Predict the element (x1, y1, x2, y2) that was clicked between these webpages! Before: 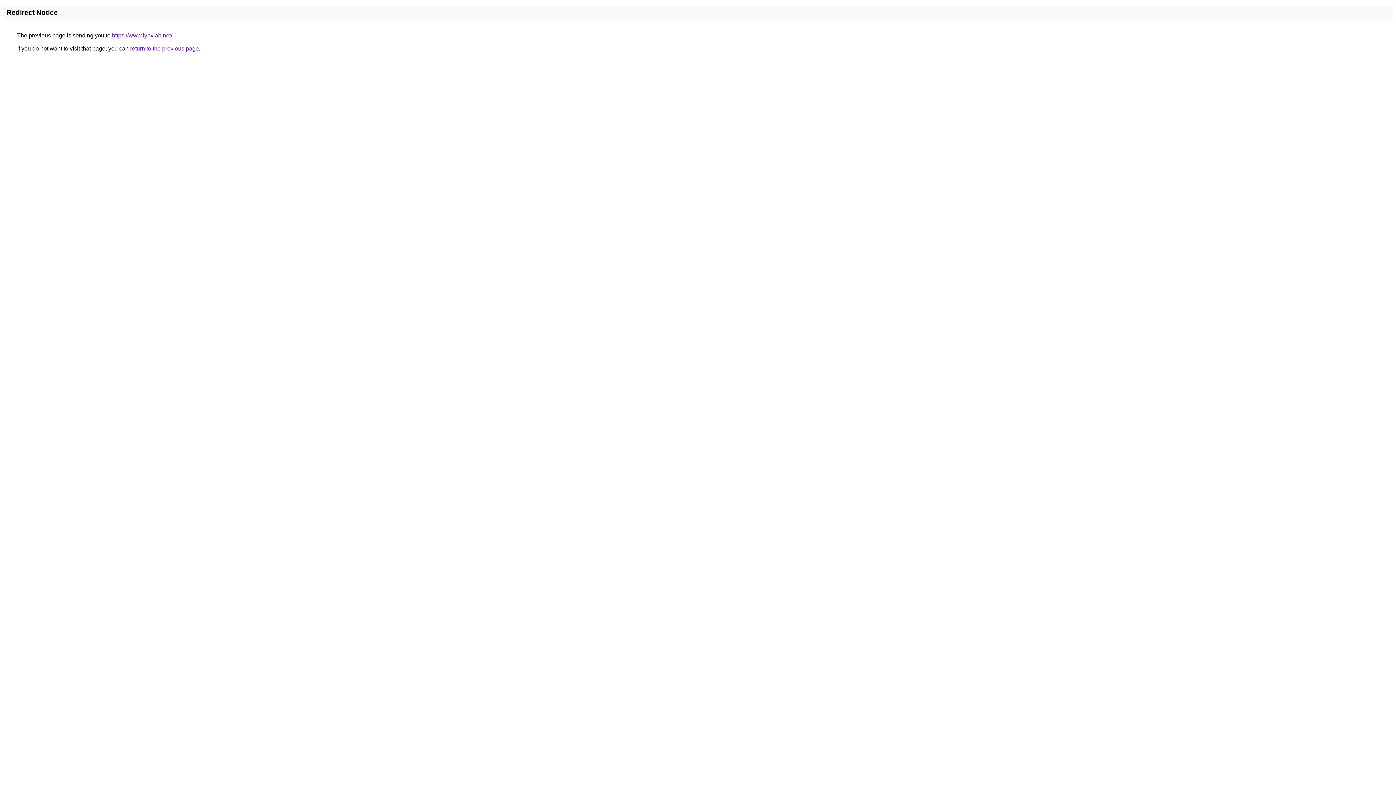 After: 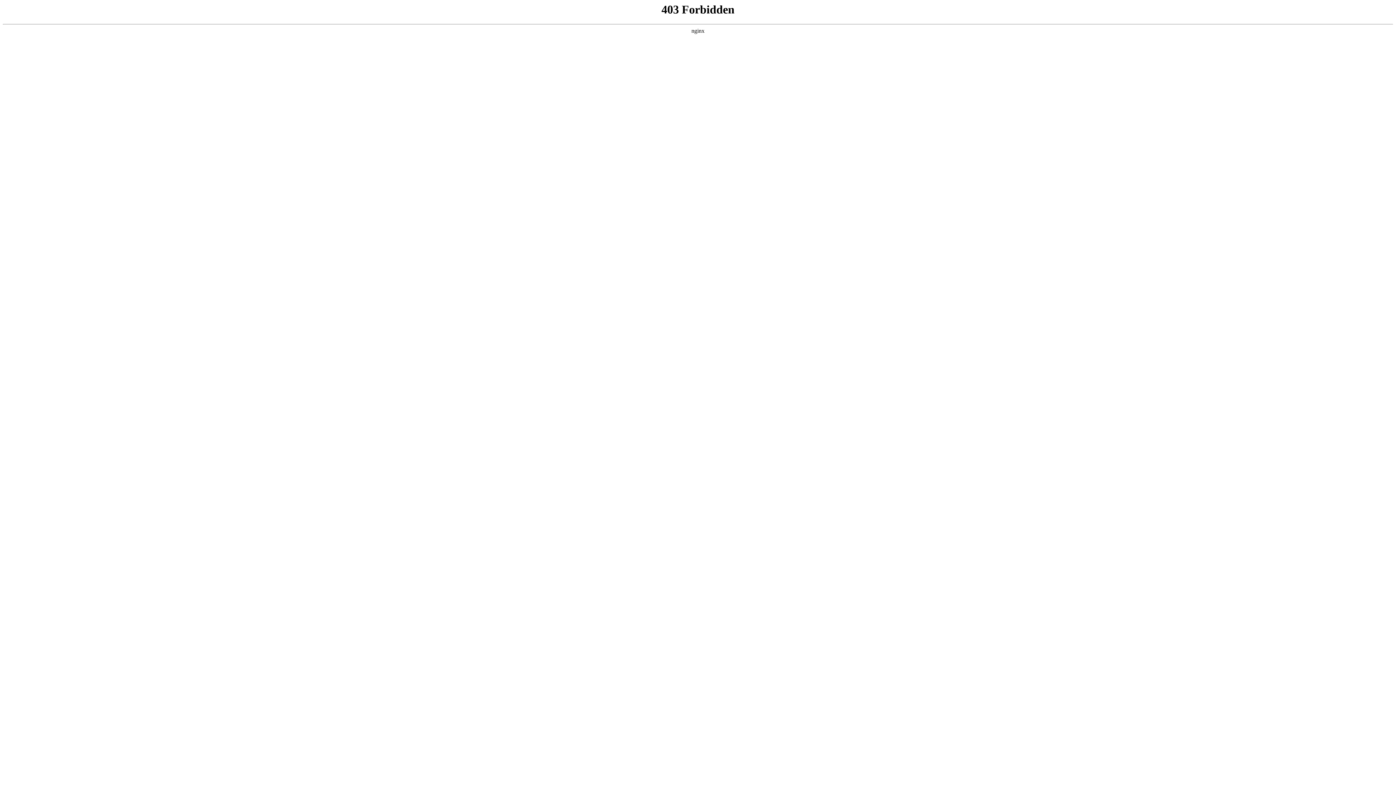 Action: bbox: (112, 32, 172, 38) label: https://www.lynxlab.net/